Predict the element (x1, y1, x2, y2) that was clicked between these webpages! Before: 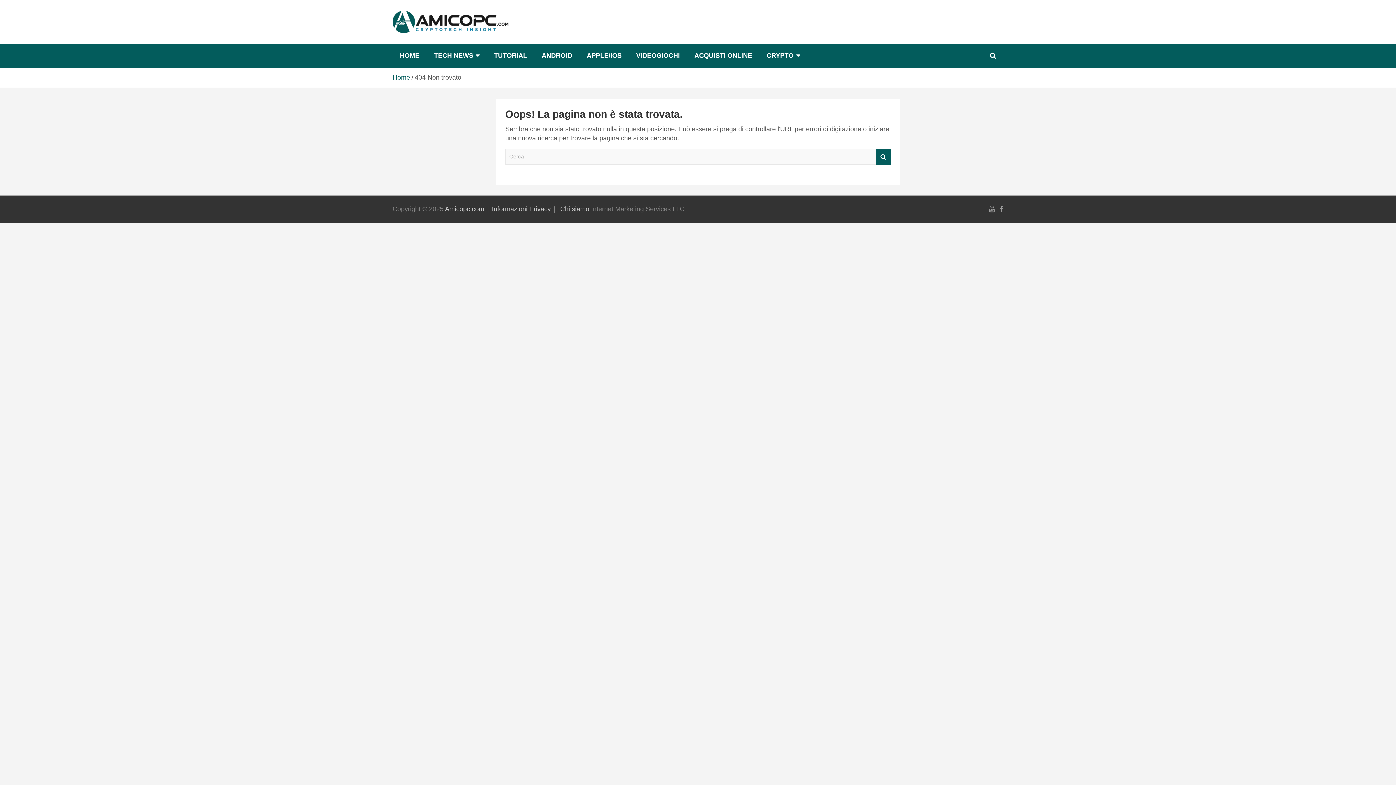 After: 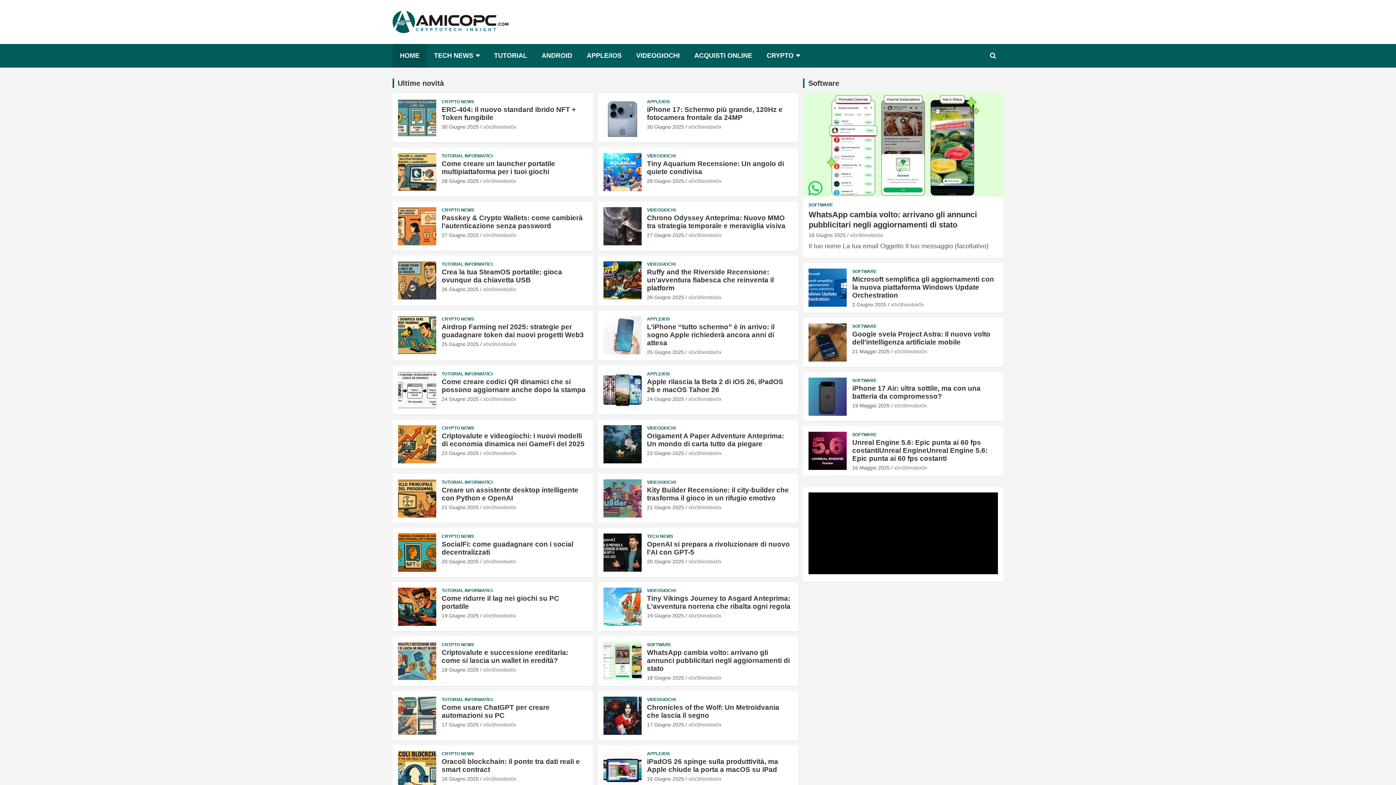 Action: label: Home bbox: (392, 73, 410, 81)